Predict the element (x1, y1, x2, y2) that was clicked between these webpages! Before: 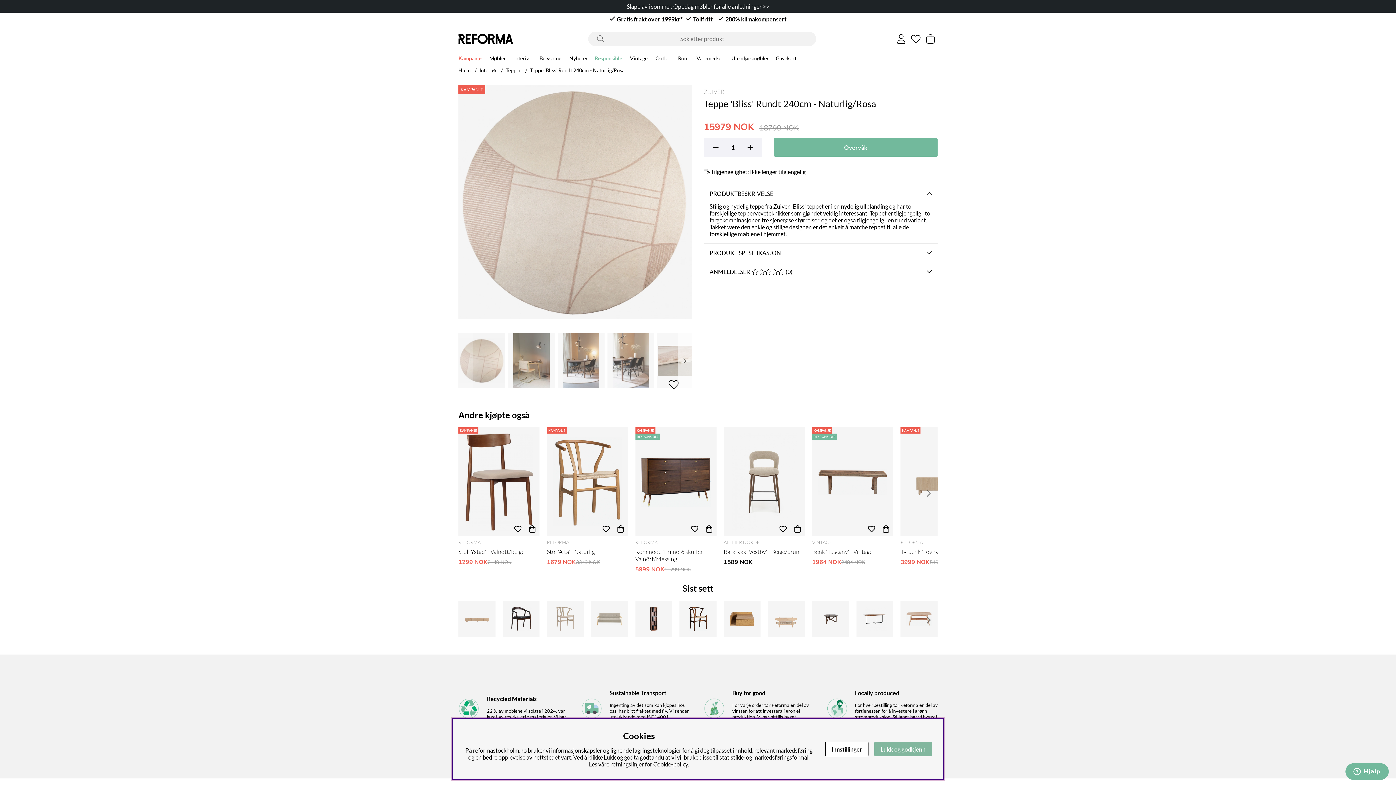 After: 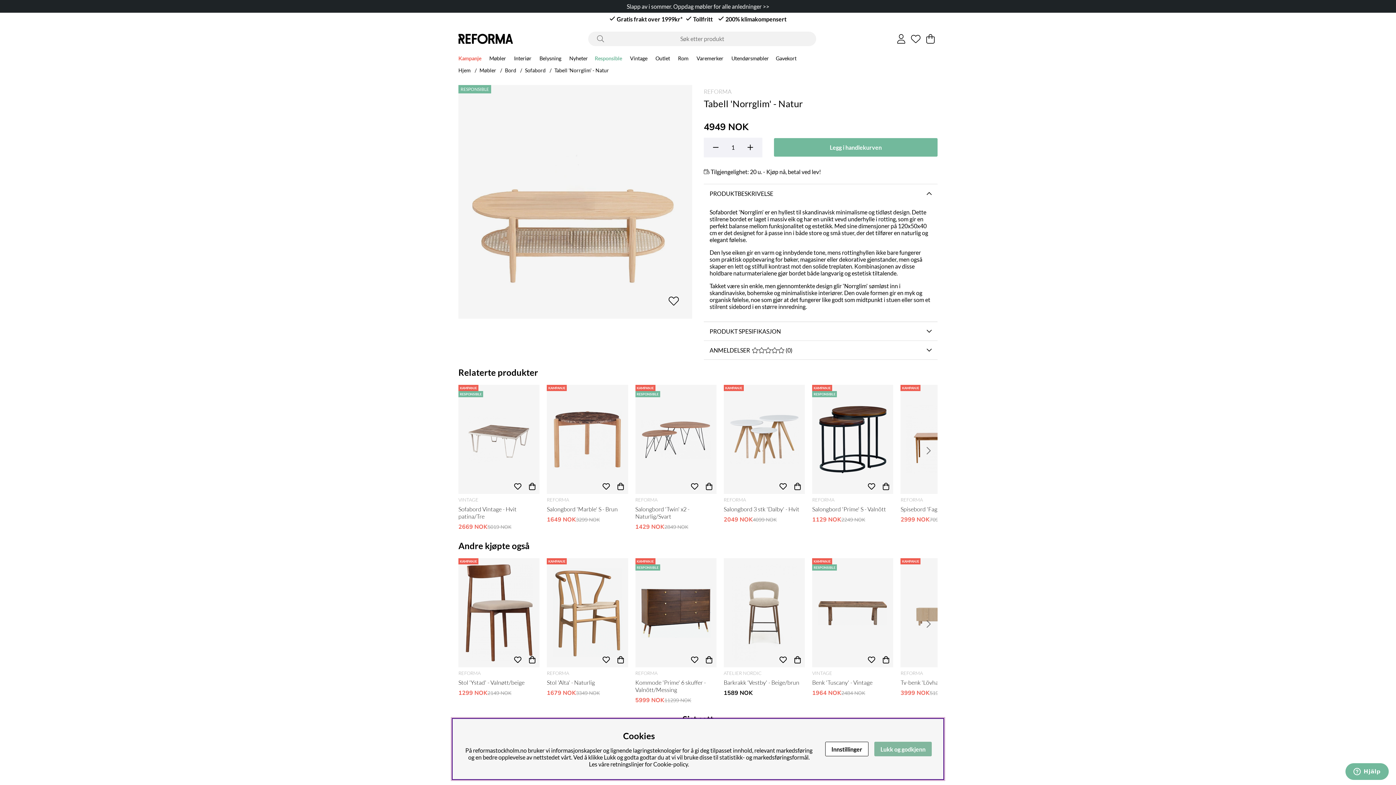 Action: bbox: (768, 600, 805, 637) label: Tabell 'Norrglim' - Natur